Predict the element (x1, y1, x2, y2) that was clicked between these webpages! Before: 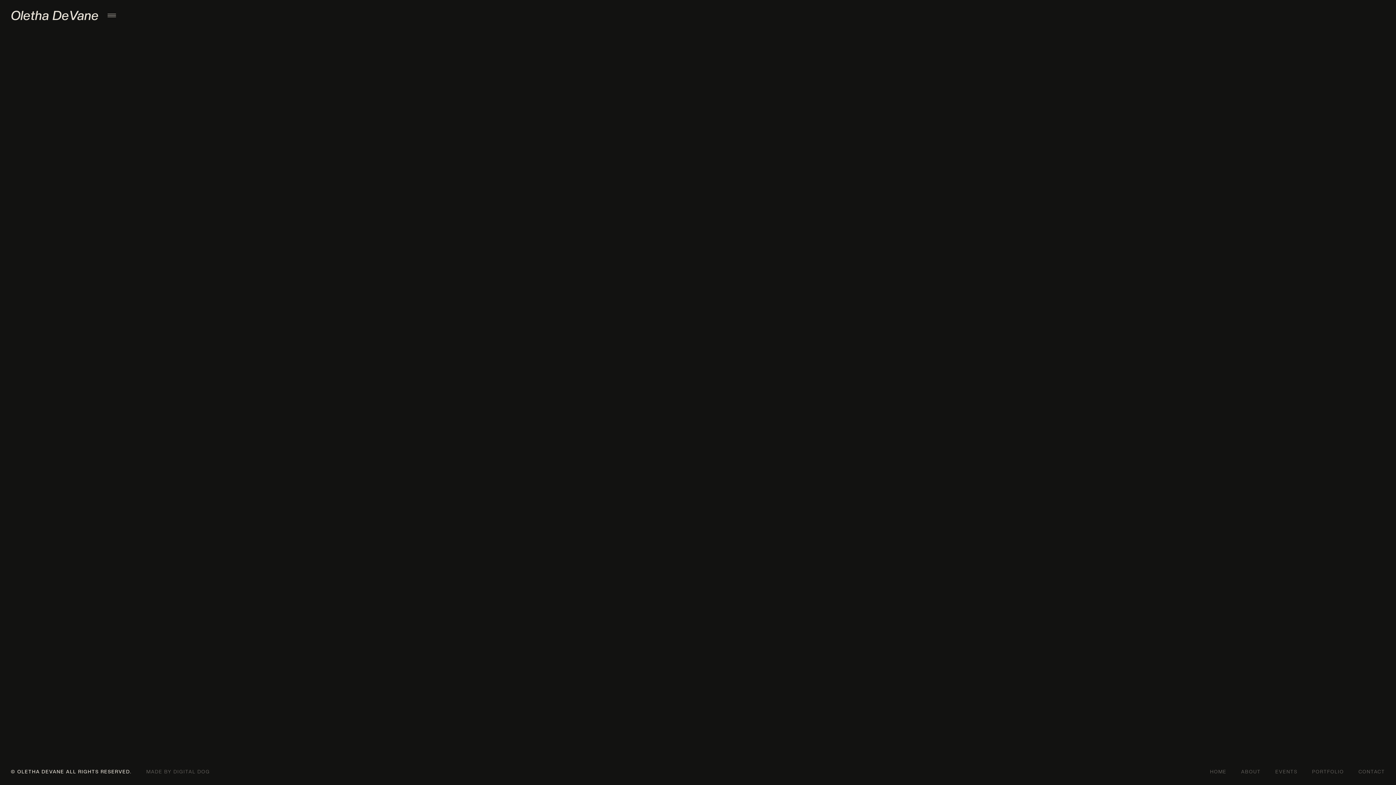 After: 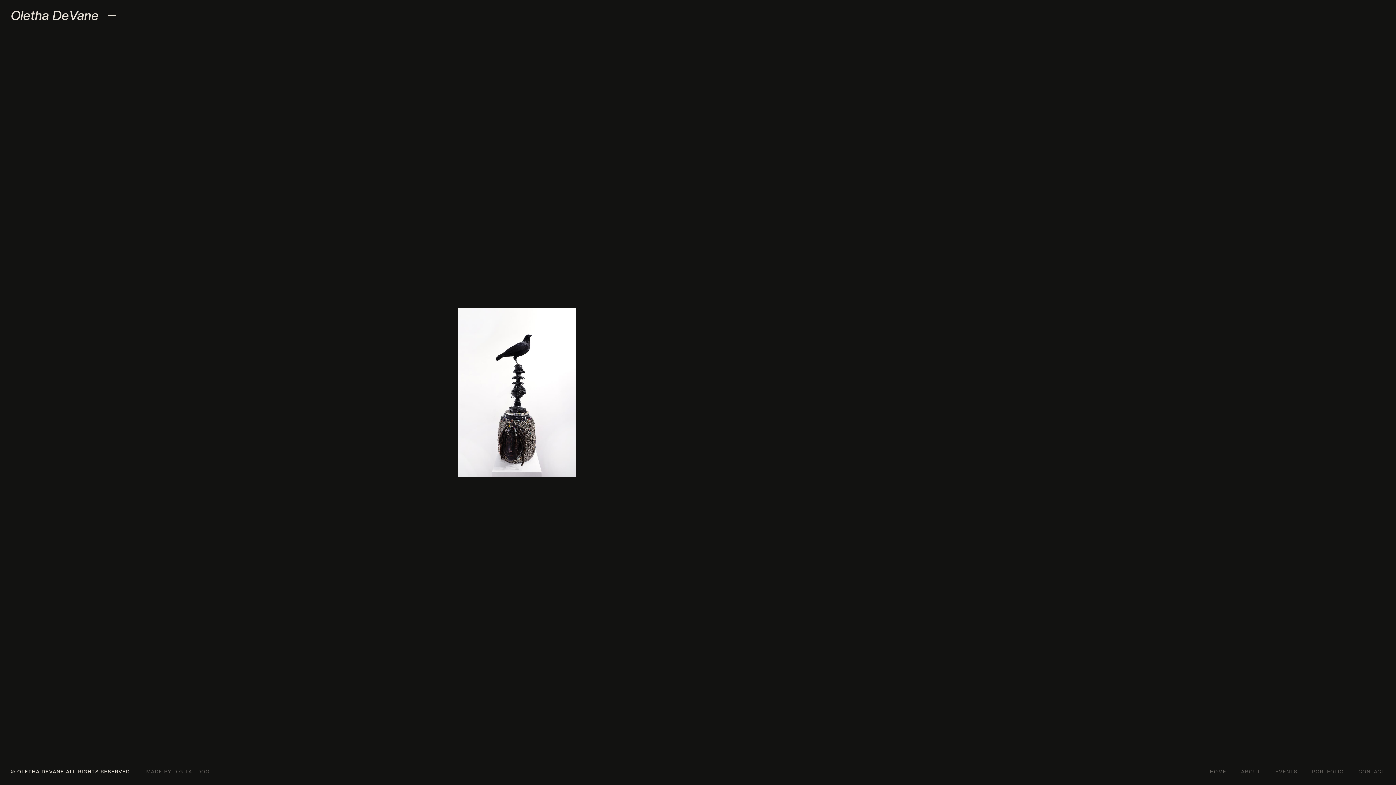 Action: bbox: (1351, 764, 1392, 780) label: CONTACT